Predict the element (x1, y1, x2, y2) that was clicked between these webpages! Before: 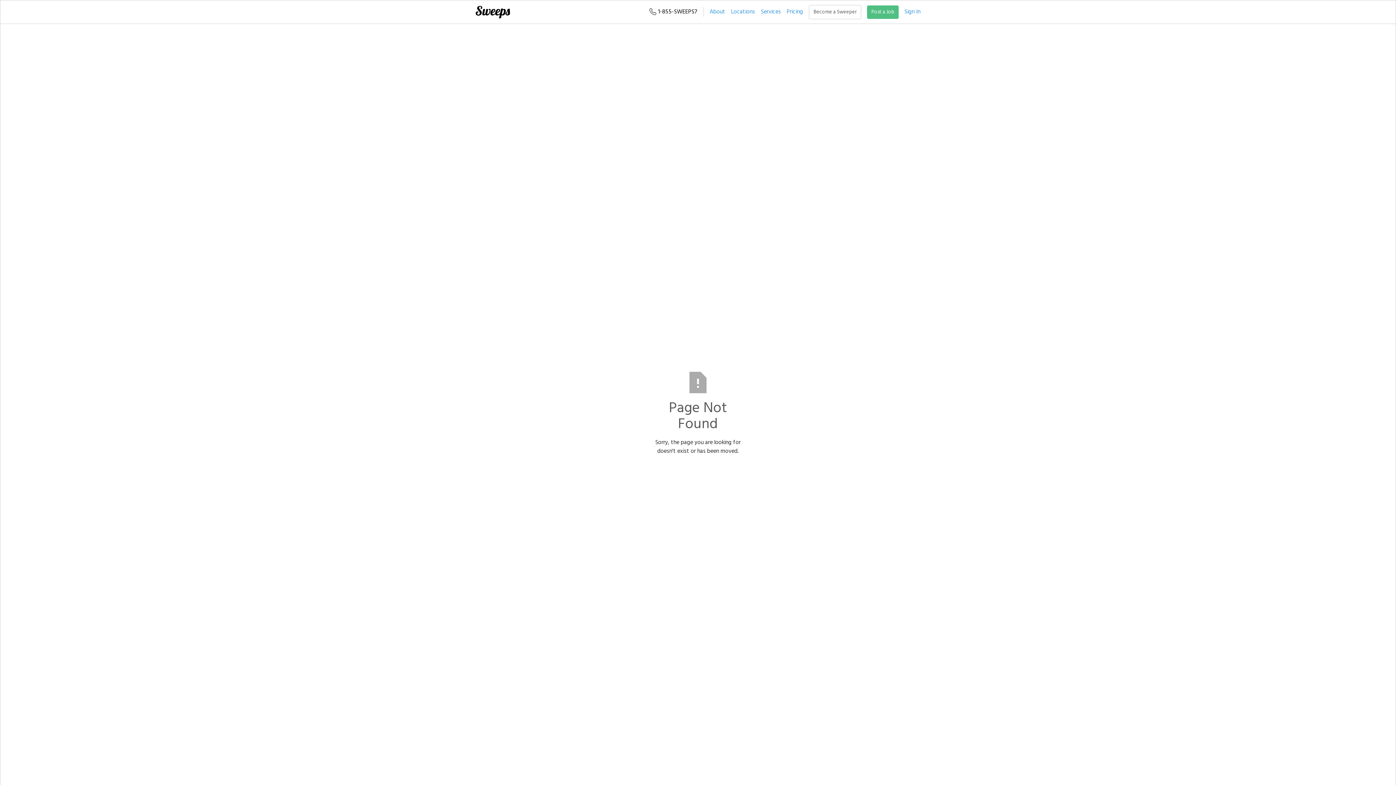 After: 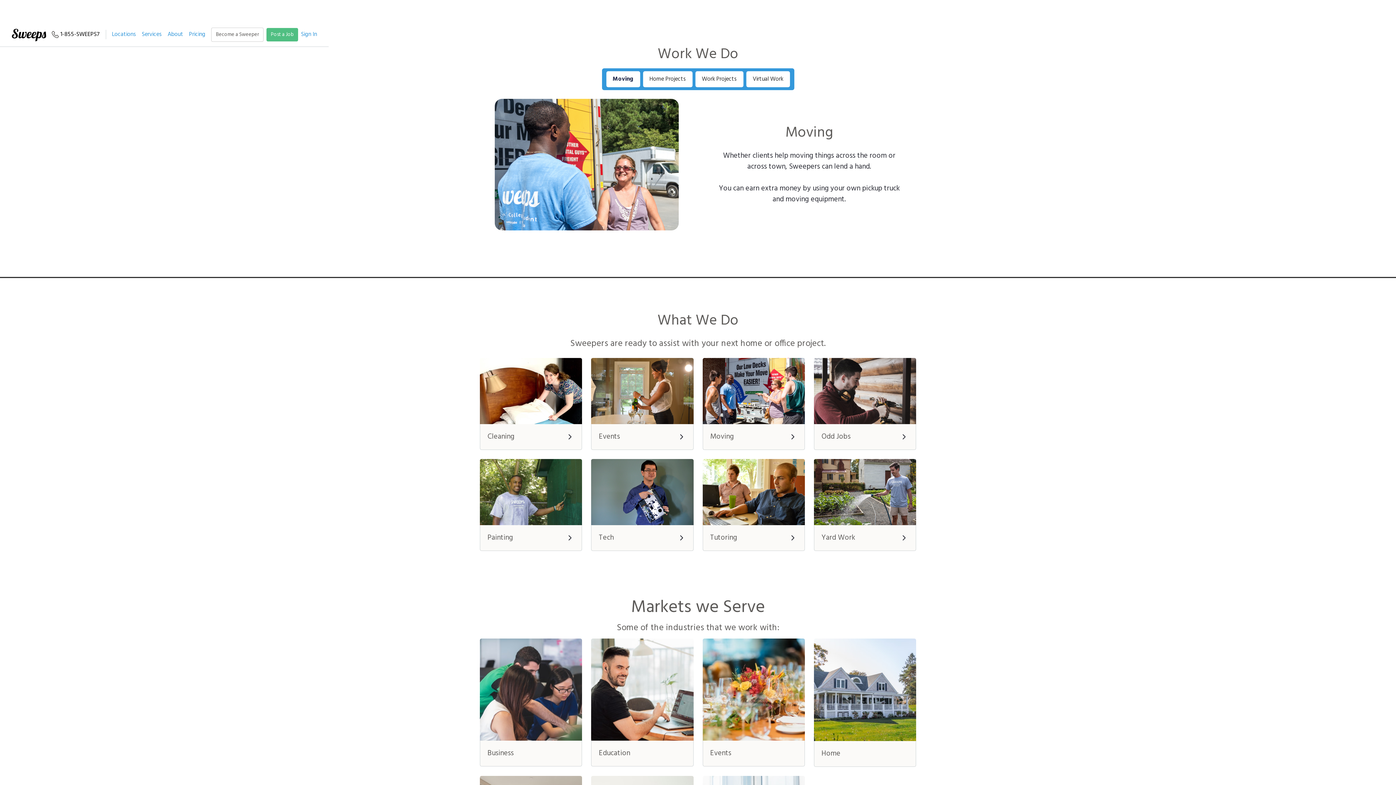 Action: bbox: (761, 7, 781, 16) label: Services